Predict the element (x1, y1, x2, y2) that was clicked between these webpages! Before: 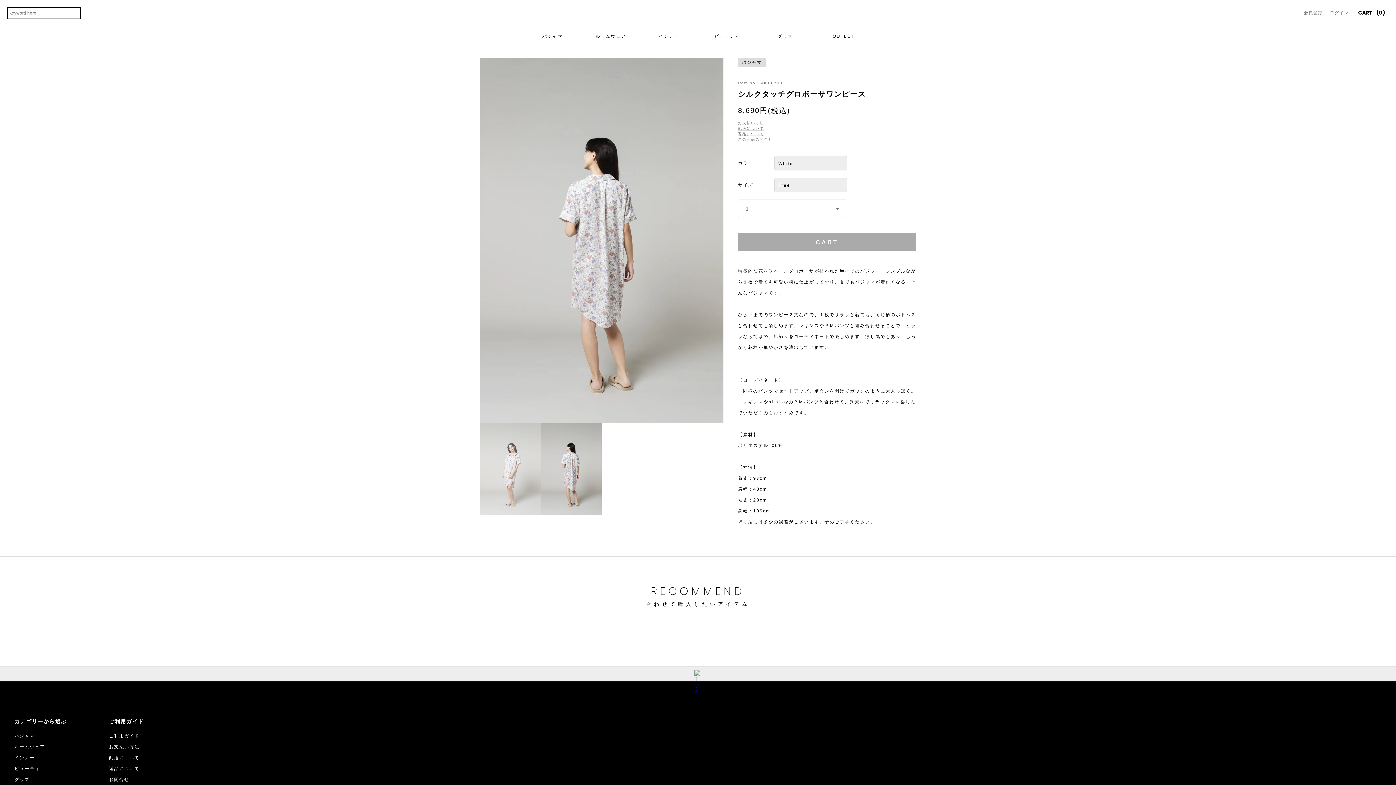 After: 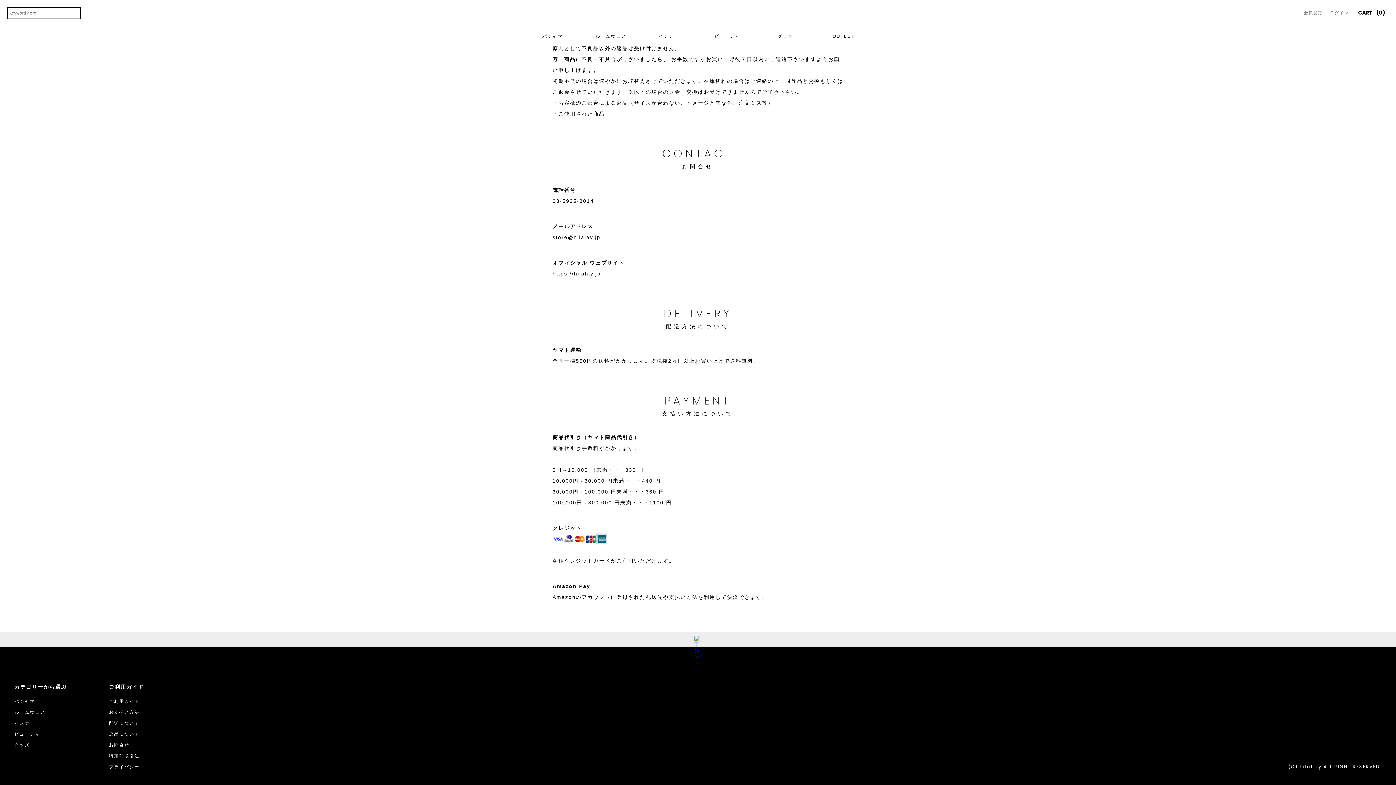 Action: bbox: (109, 743, 139, 750) label: お支払い方法